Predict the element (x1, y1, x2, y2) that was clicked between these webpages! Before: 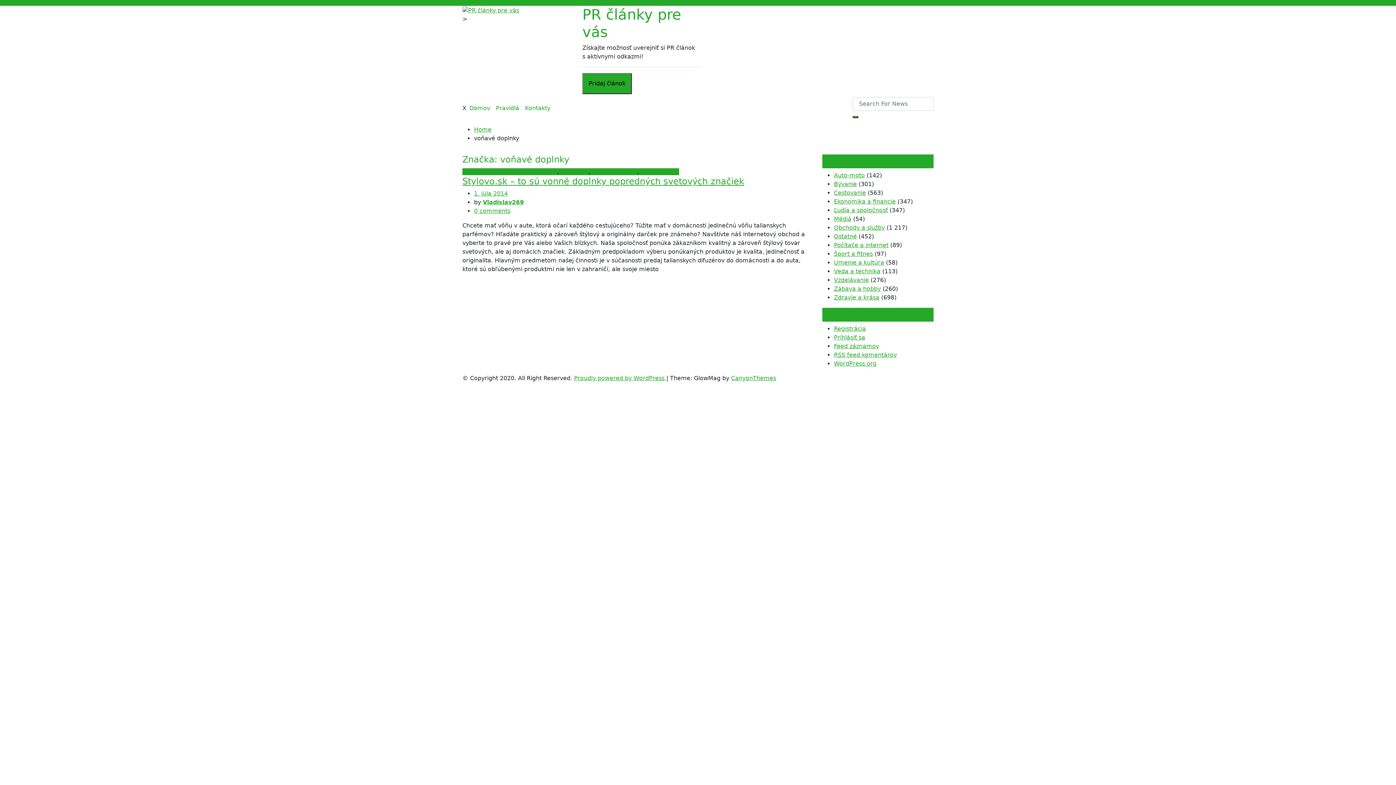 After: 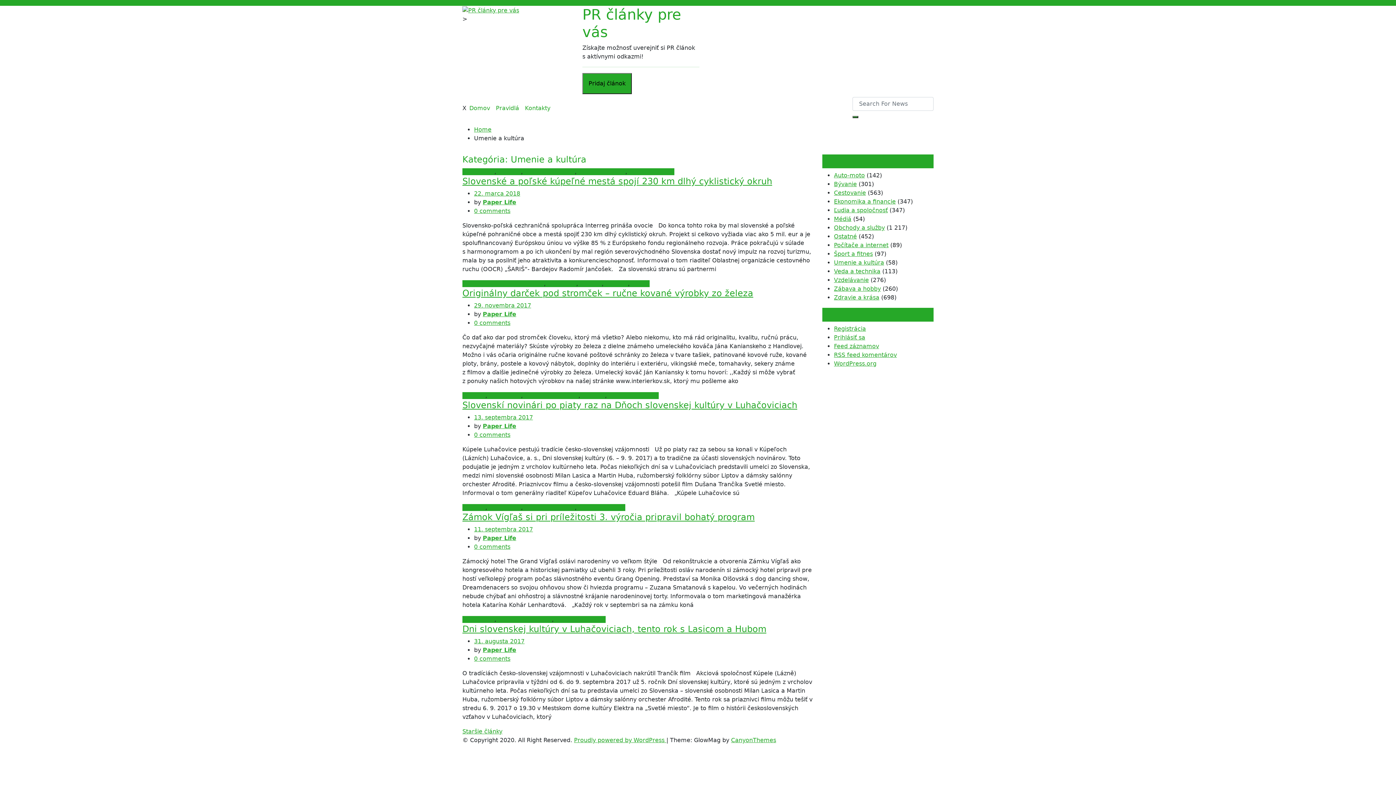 Action: label: Umenie a kultúra bbox: (834, 259, 884, 266)